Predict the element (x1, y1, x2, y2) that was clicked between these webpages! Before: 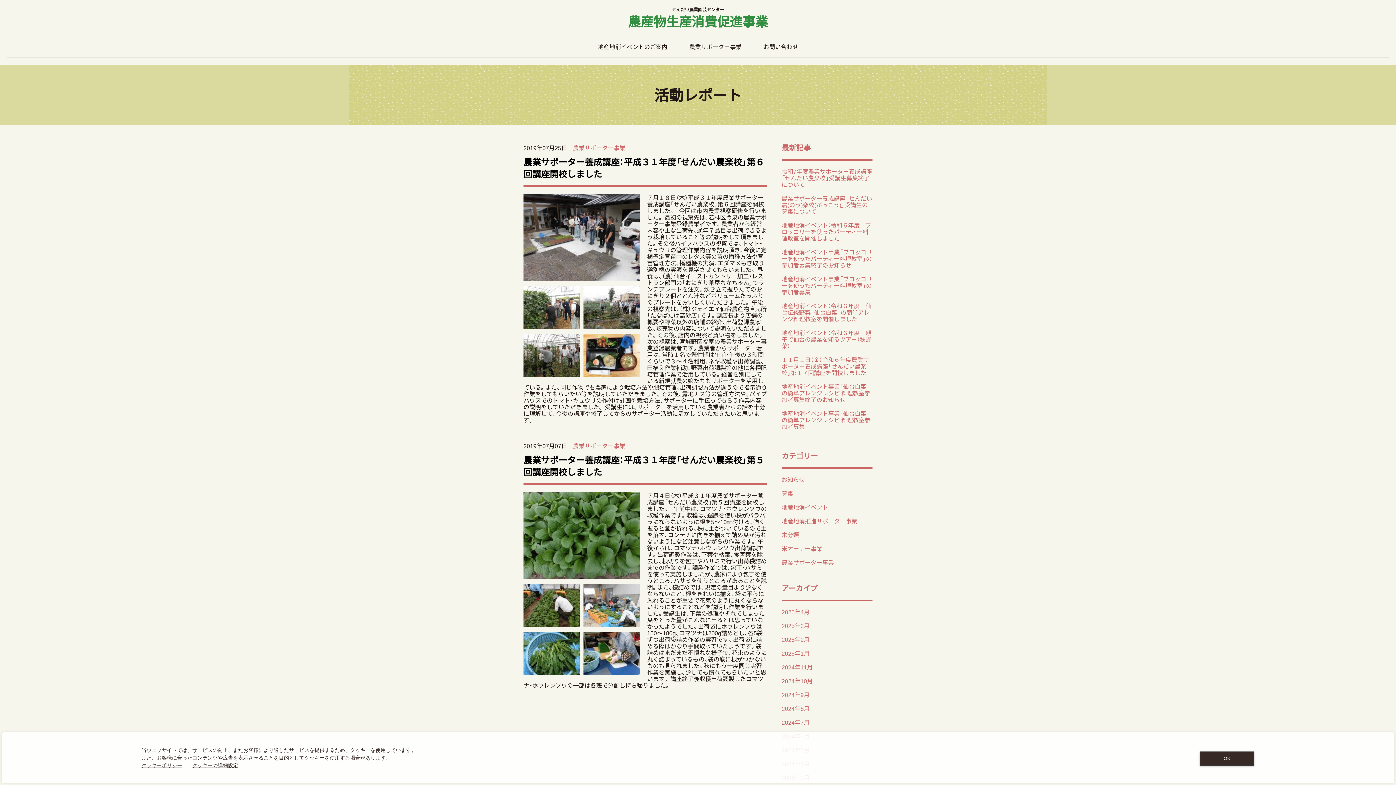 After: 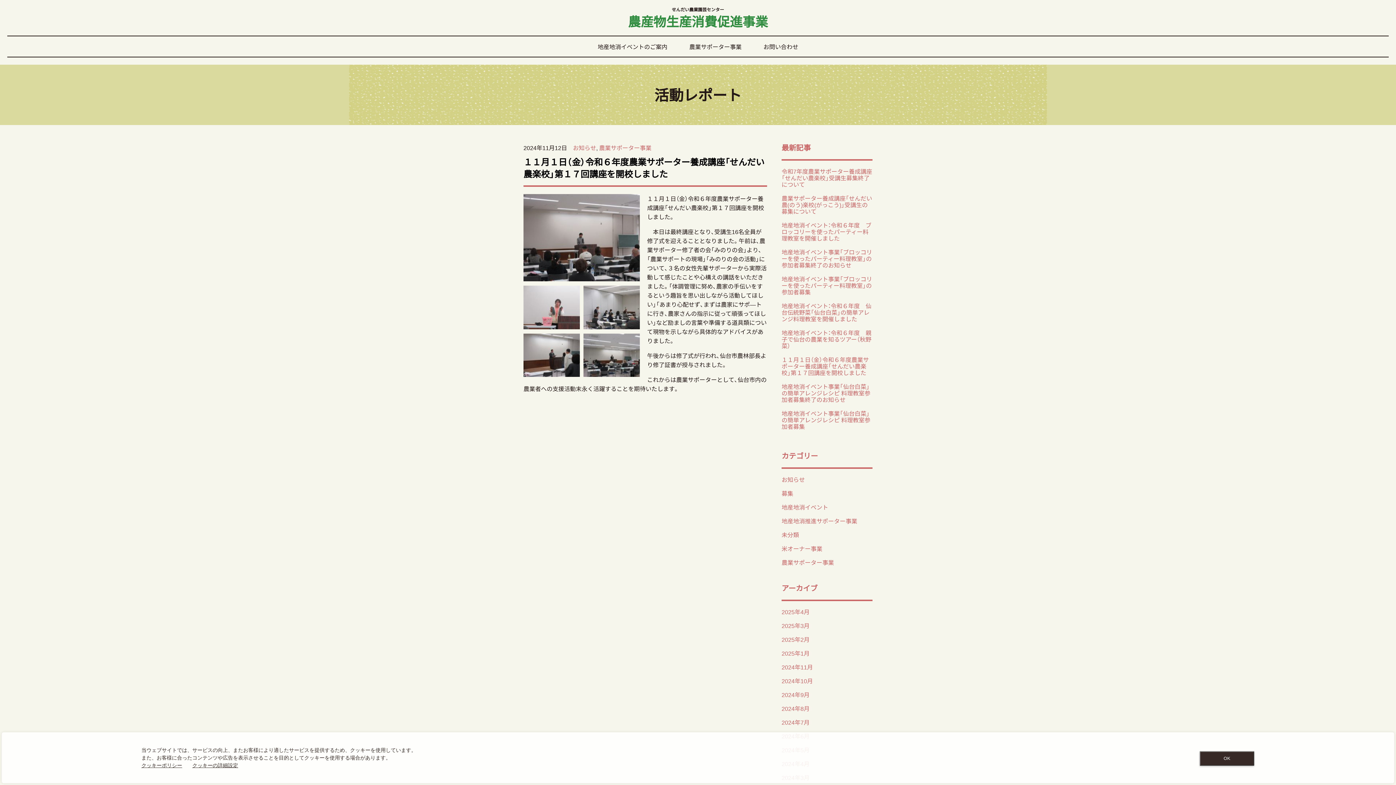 Action: bbox: (781, 352, 872, 379) label: １１月１日（金）令和６年度農業サポーター養成講座「せんだい農楽校」第１７回講座を開校しました